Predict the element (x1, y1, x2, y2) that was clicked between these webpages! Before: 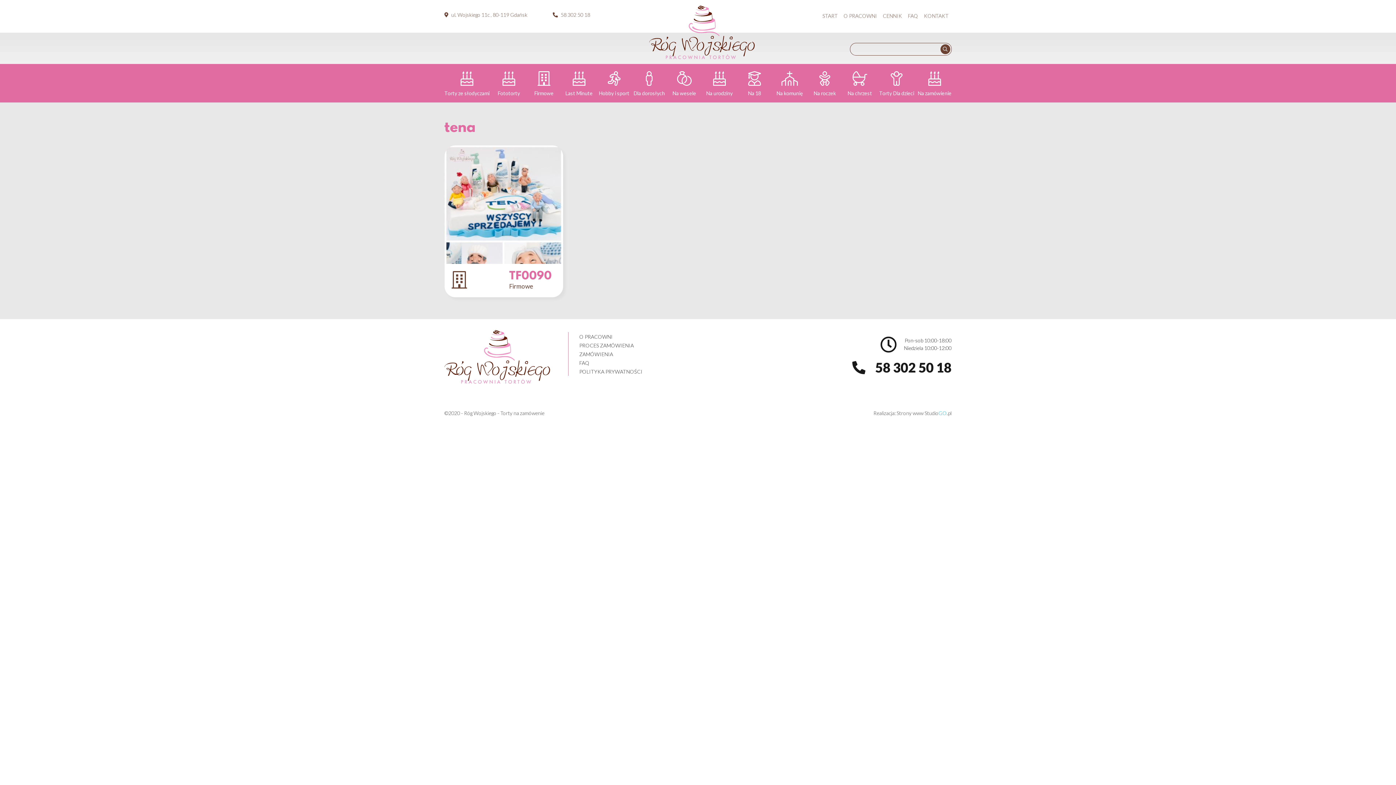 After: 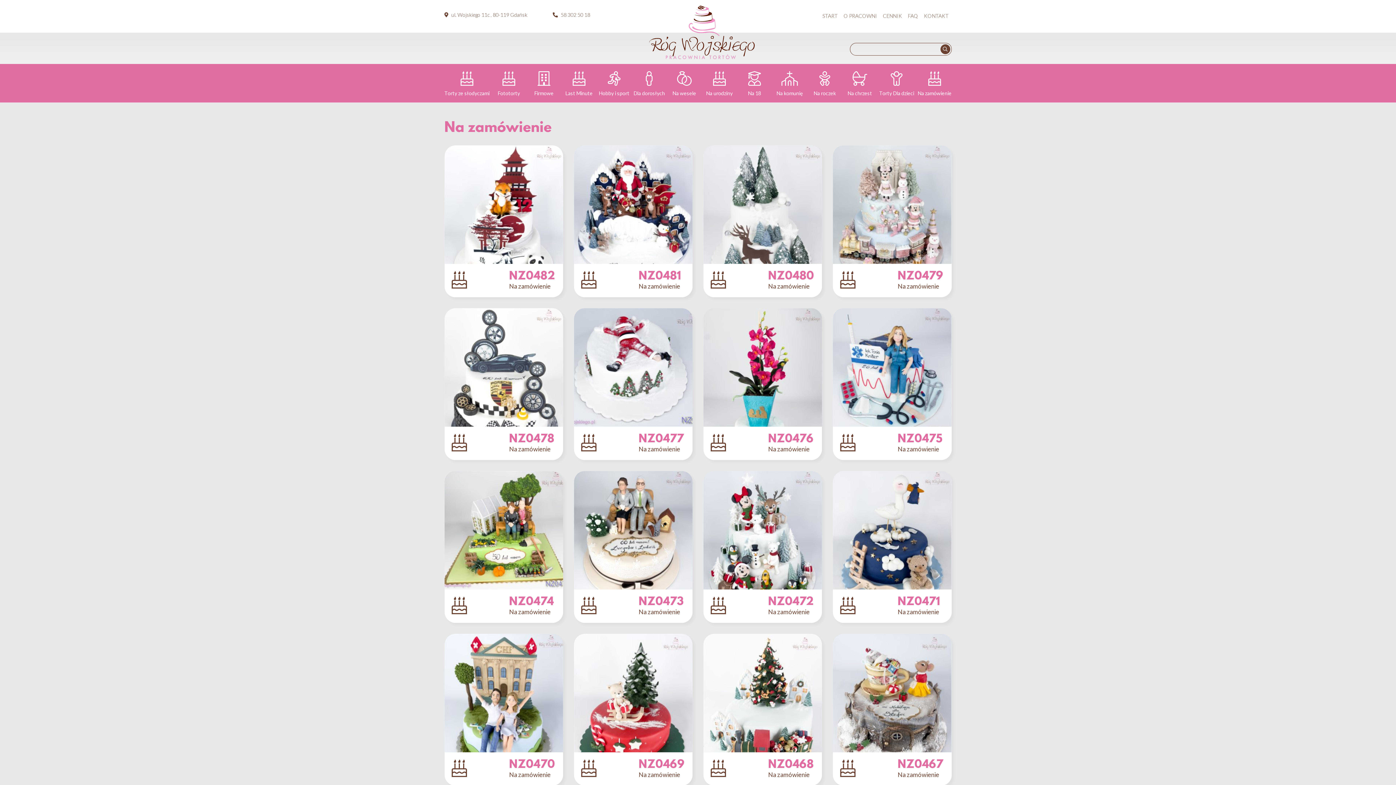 Action: label: Na zamówienie bbox: (916, 64, 953, 102)